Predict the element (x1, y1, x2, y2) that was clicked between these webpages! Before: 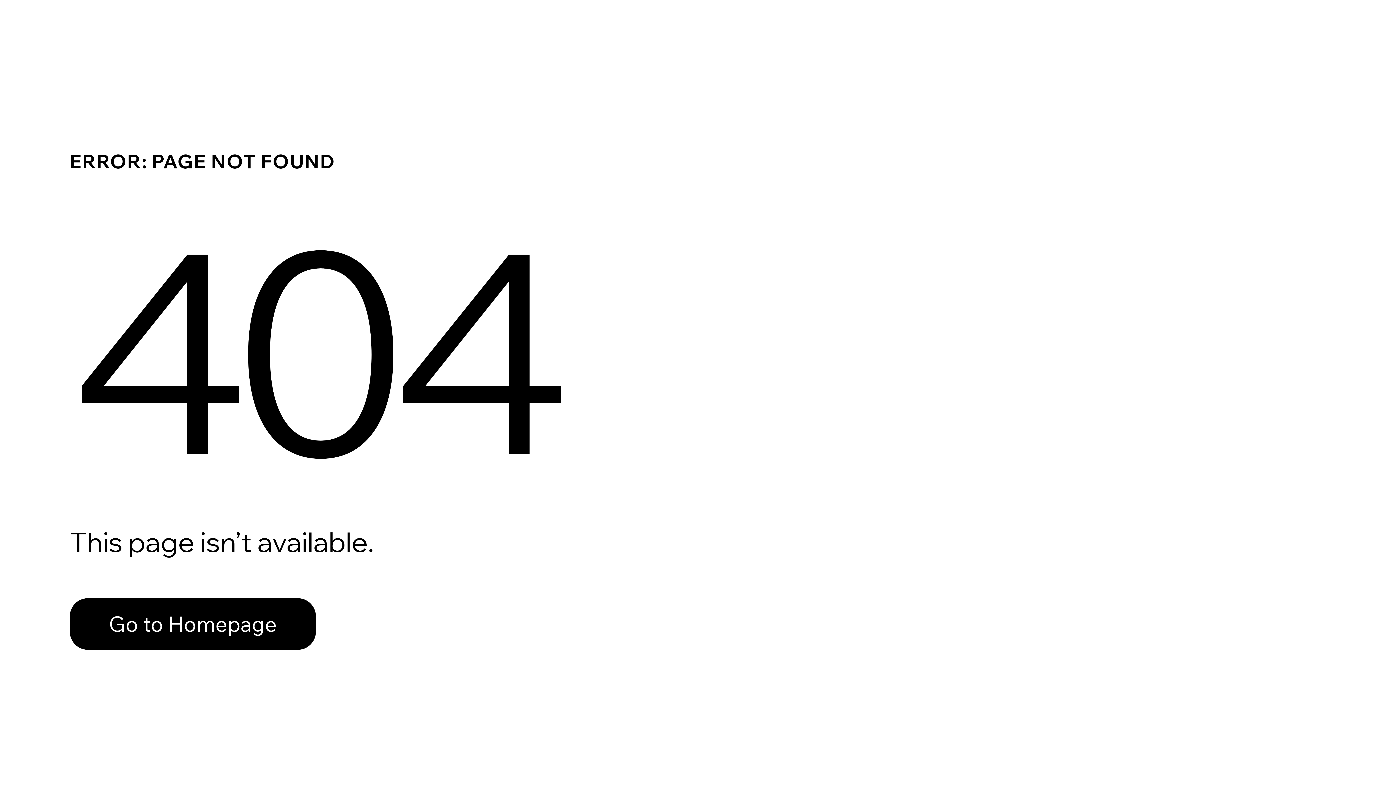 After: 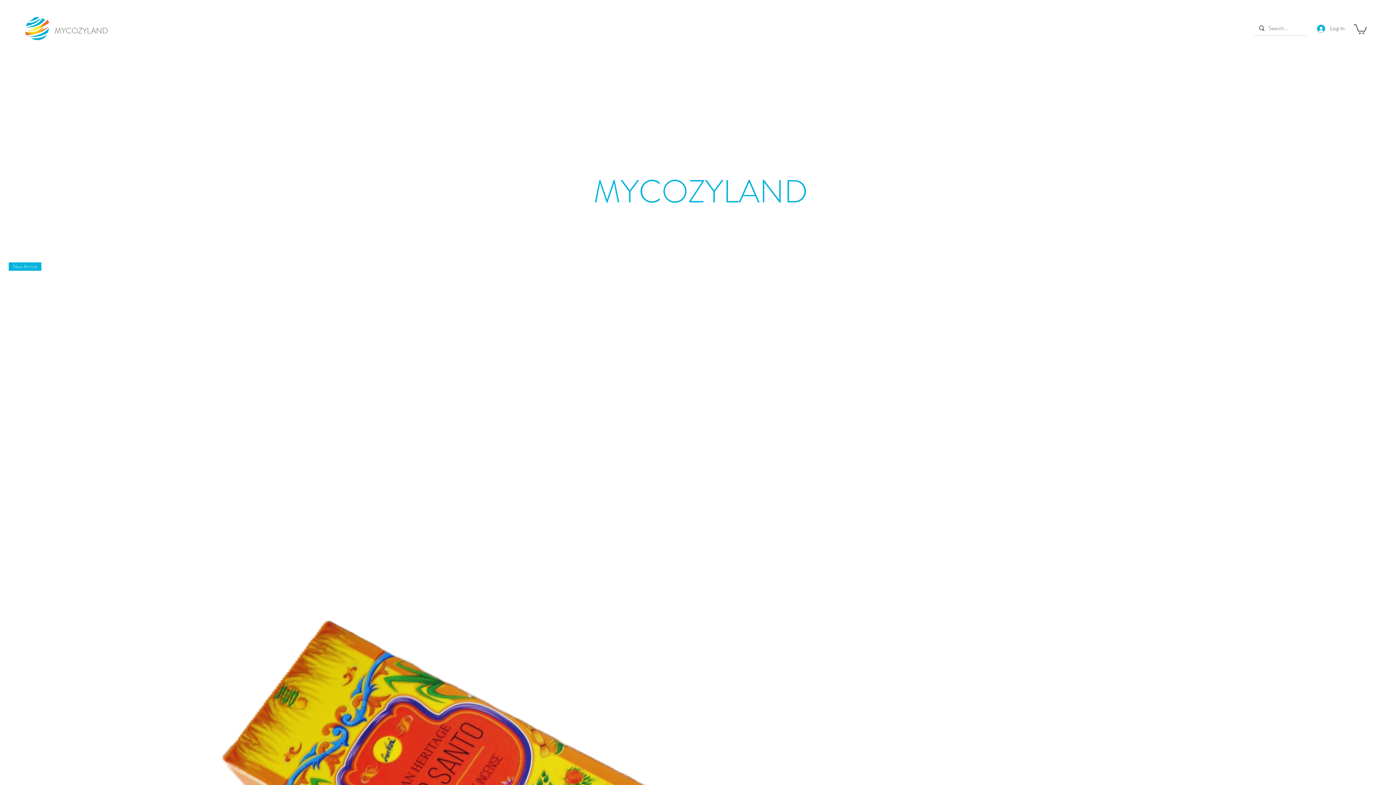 Action: label: Go to Homepage bbox: (69, 582, 768, 659)